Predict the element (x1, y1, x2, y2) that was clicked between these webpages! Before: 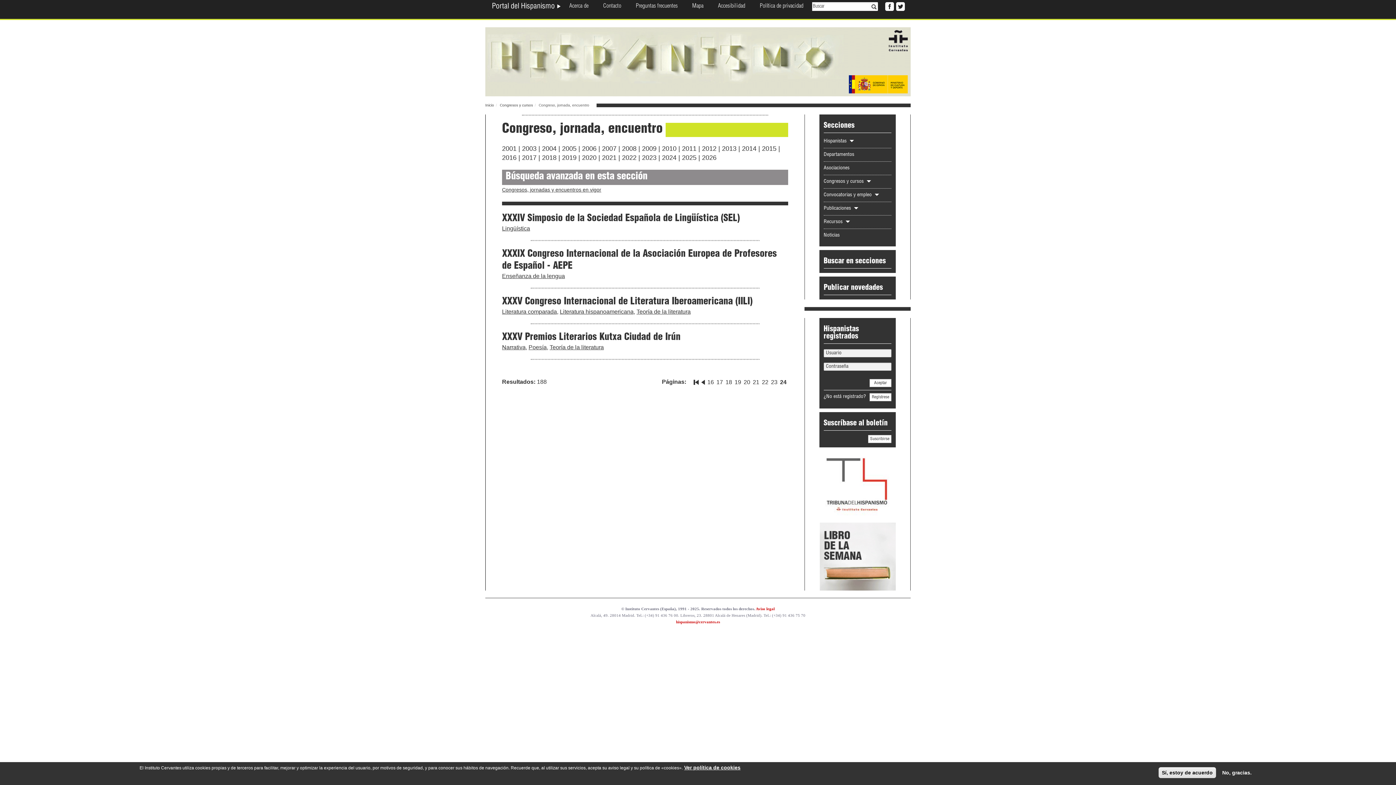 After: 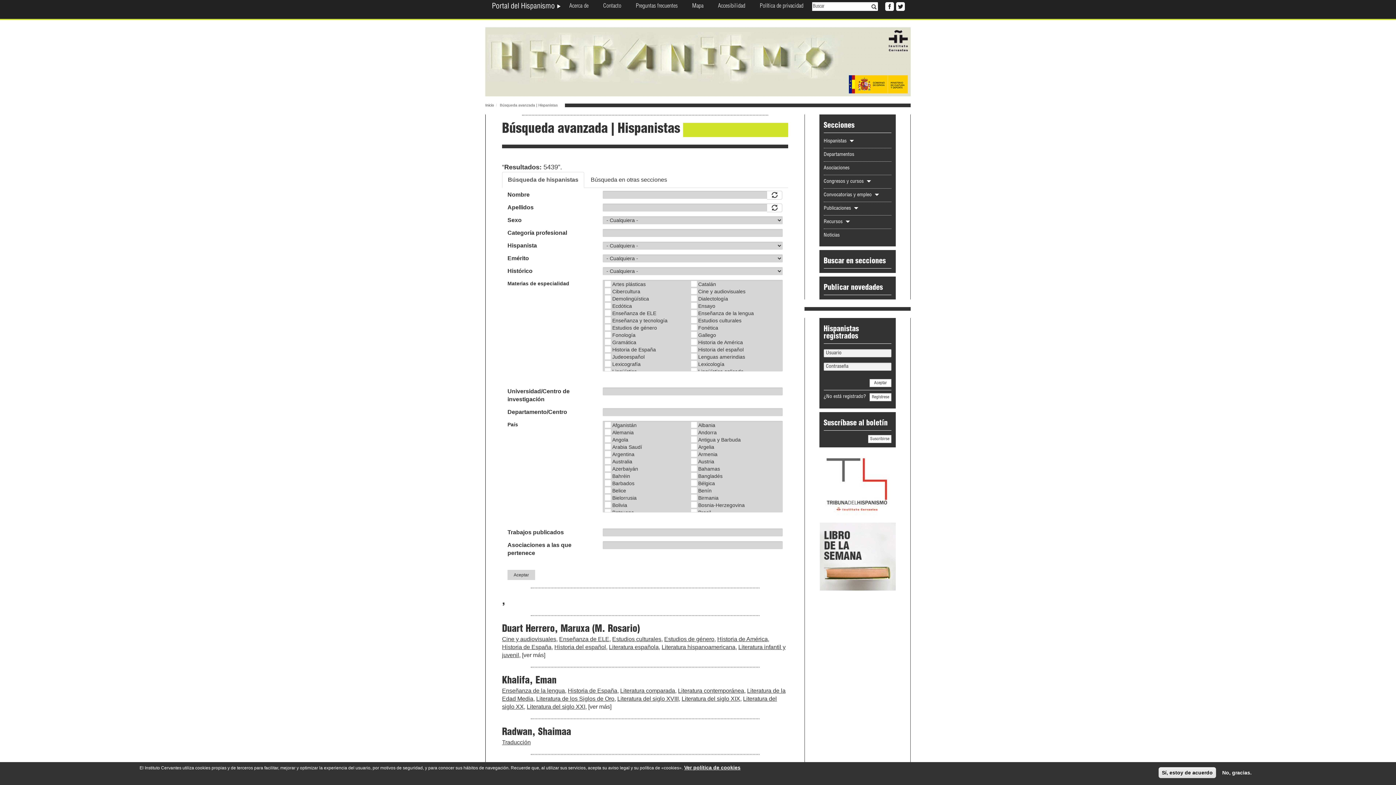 Action: label: Buscar en secciones bbox: (823, 254, 891, 268)